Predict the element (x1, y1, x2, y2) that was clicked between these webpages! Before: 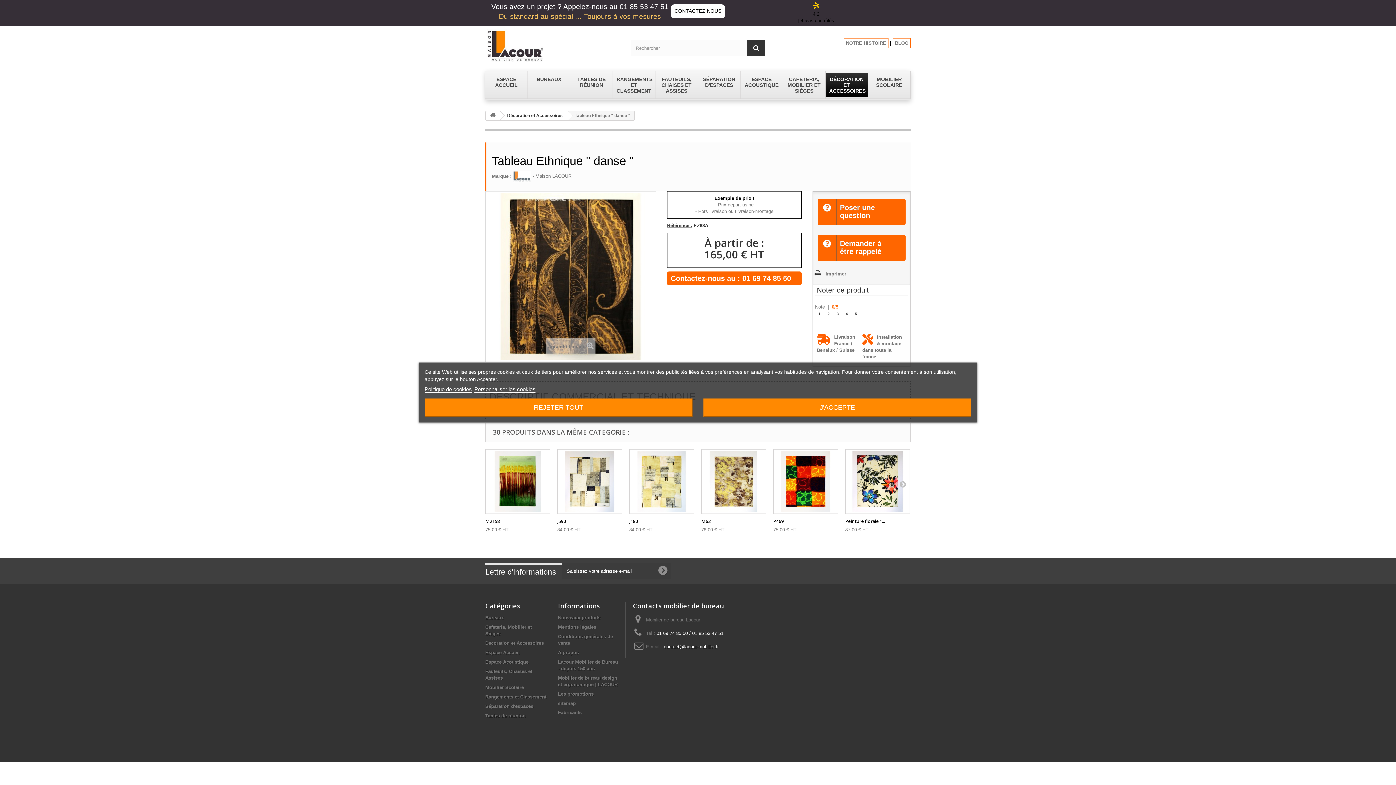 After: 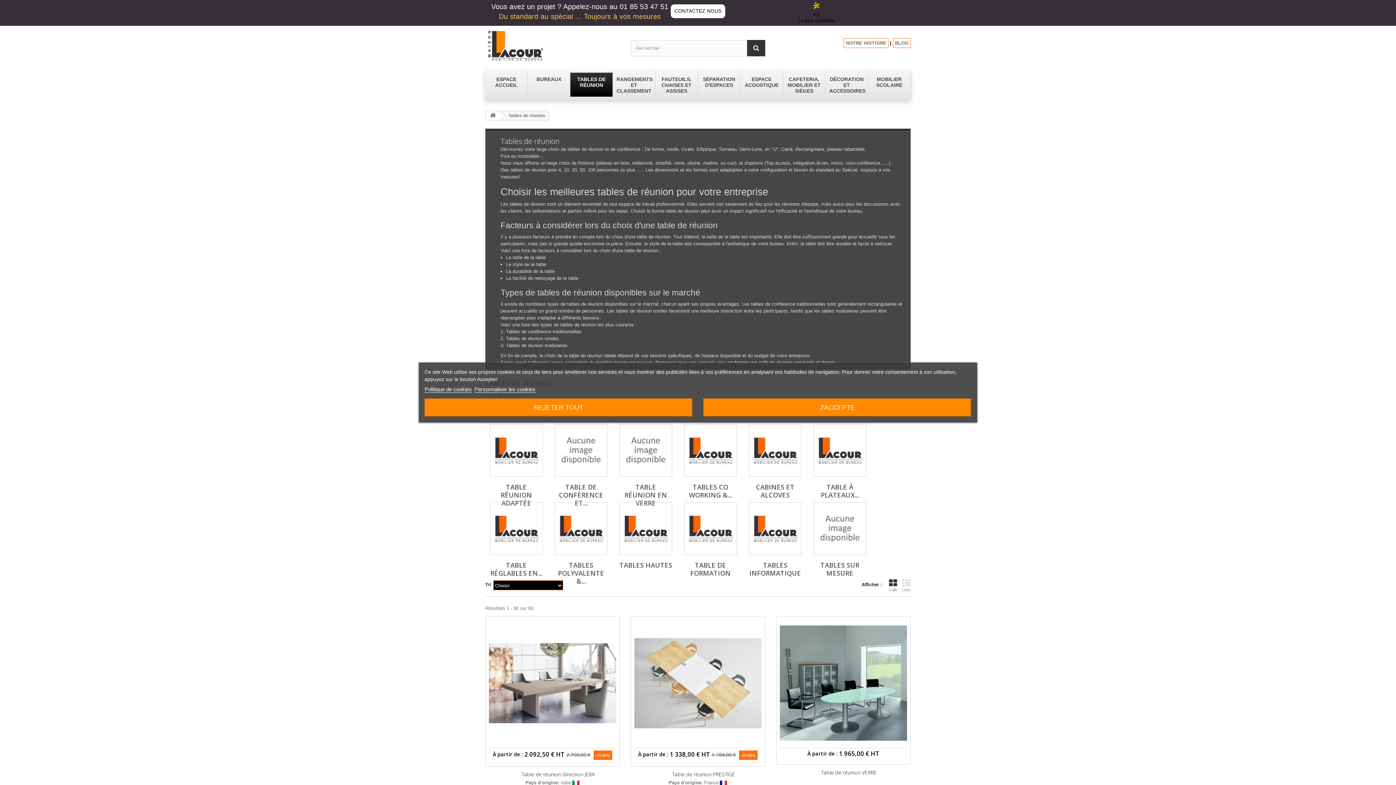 Action: bbox: (485, 713, 525, 718) label: Tables de réunion